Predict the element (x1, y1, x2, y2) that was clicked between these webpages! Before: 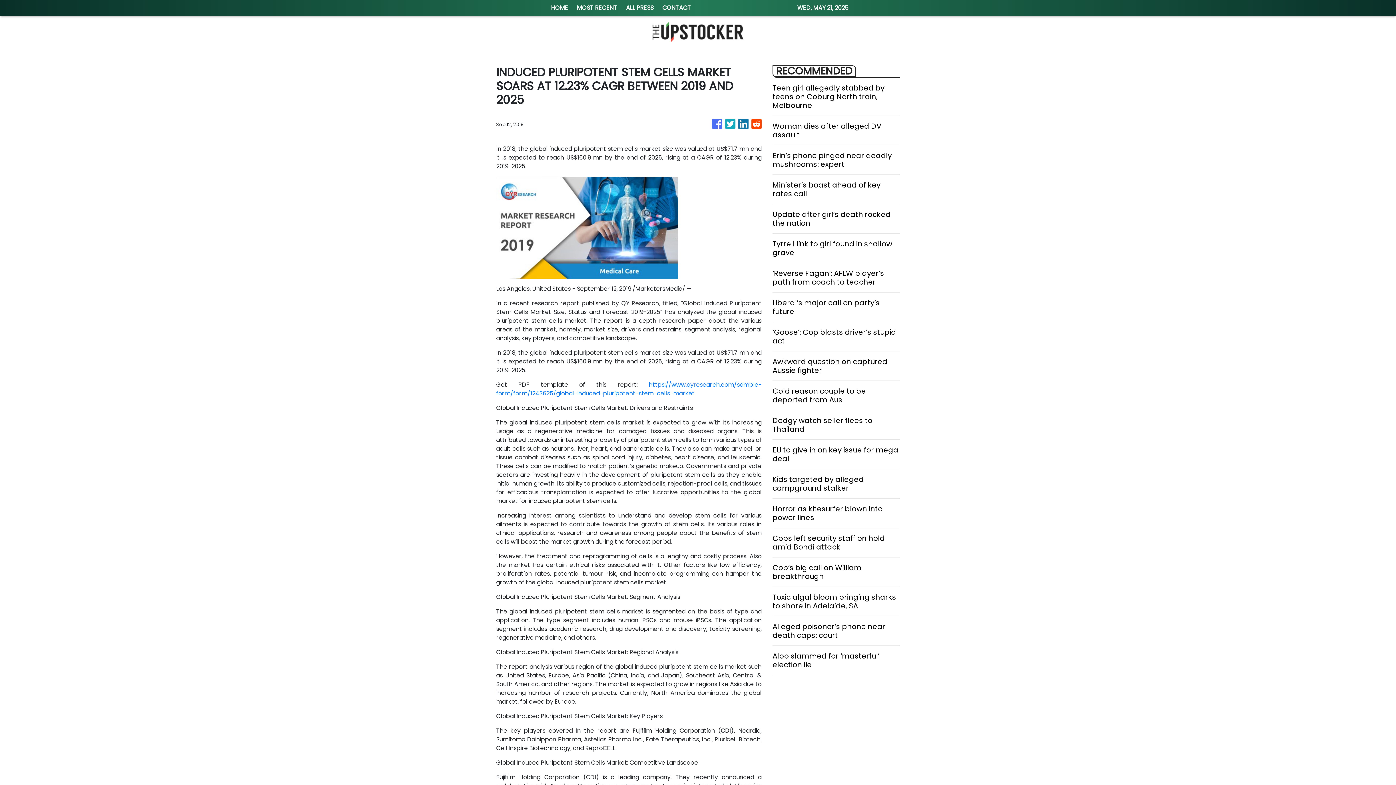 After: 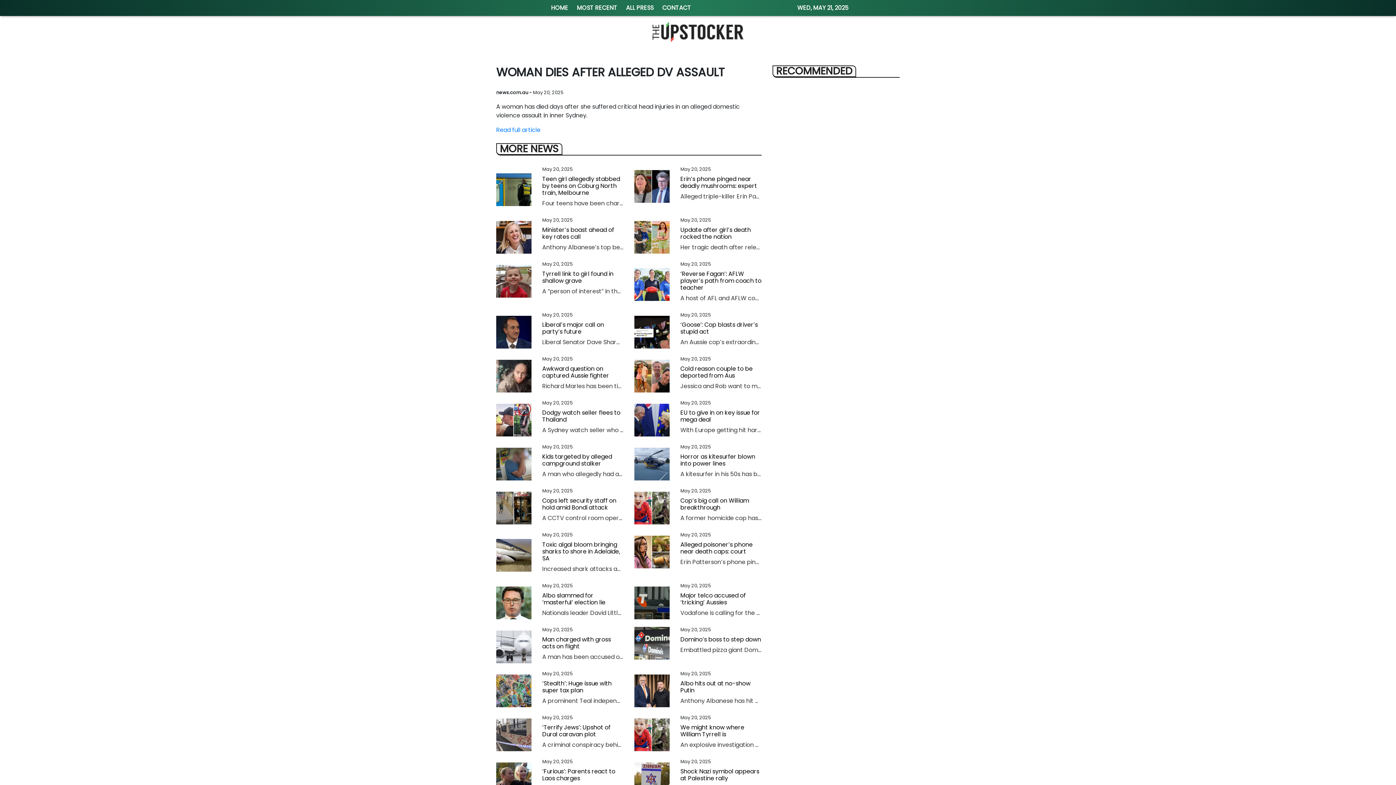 Action: bbox: (772, 121, 900, 139) label: Woman dies after alleged DV assault